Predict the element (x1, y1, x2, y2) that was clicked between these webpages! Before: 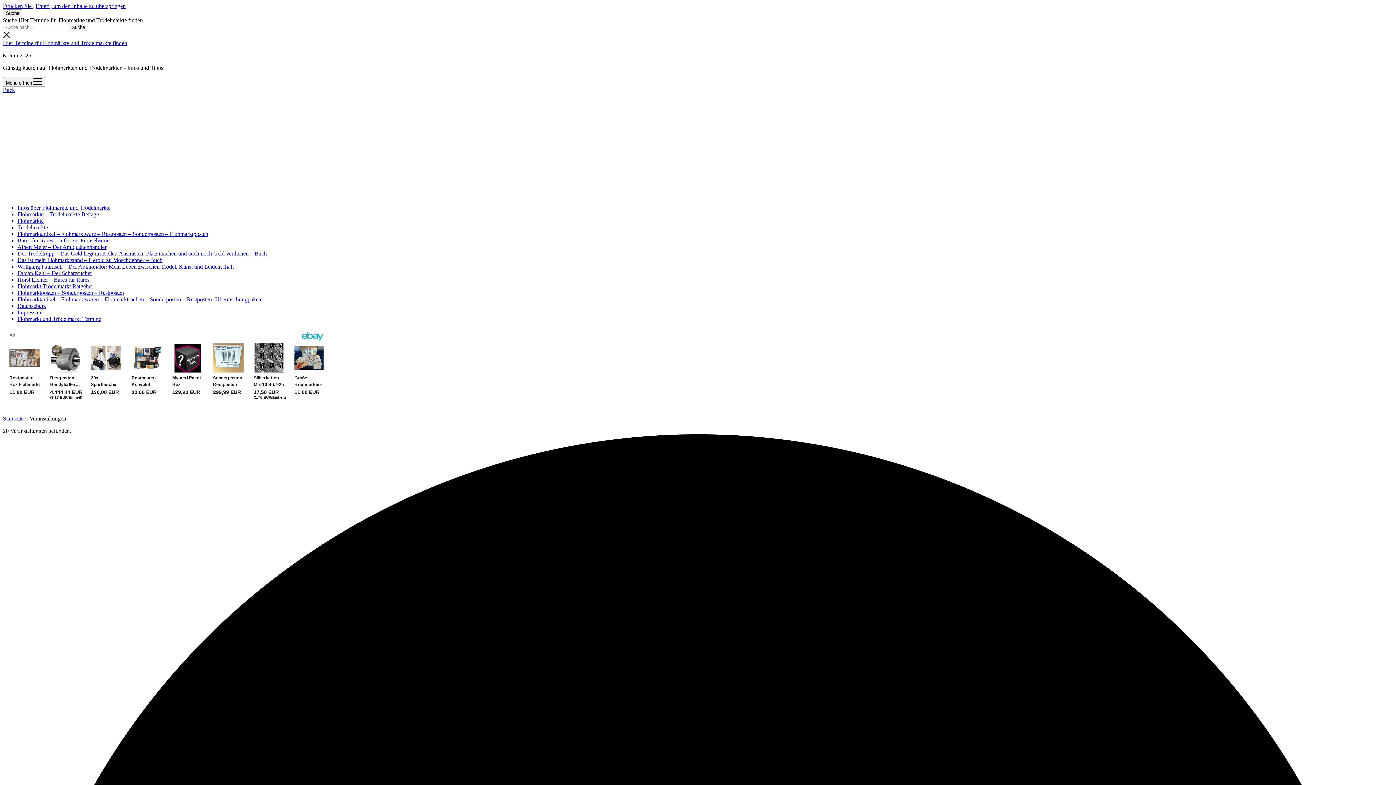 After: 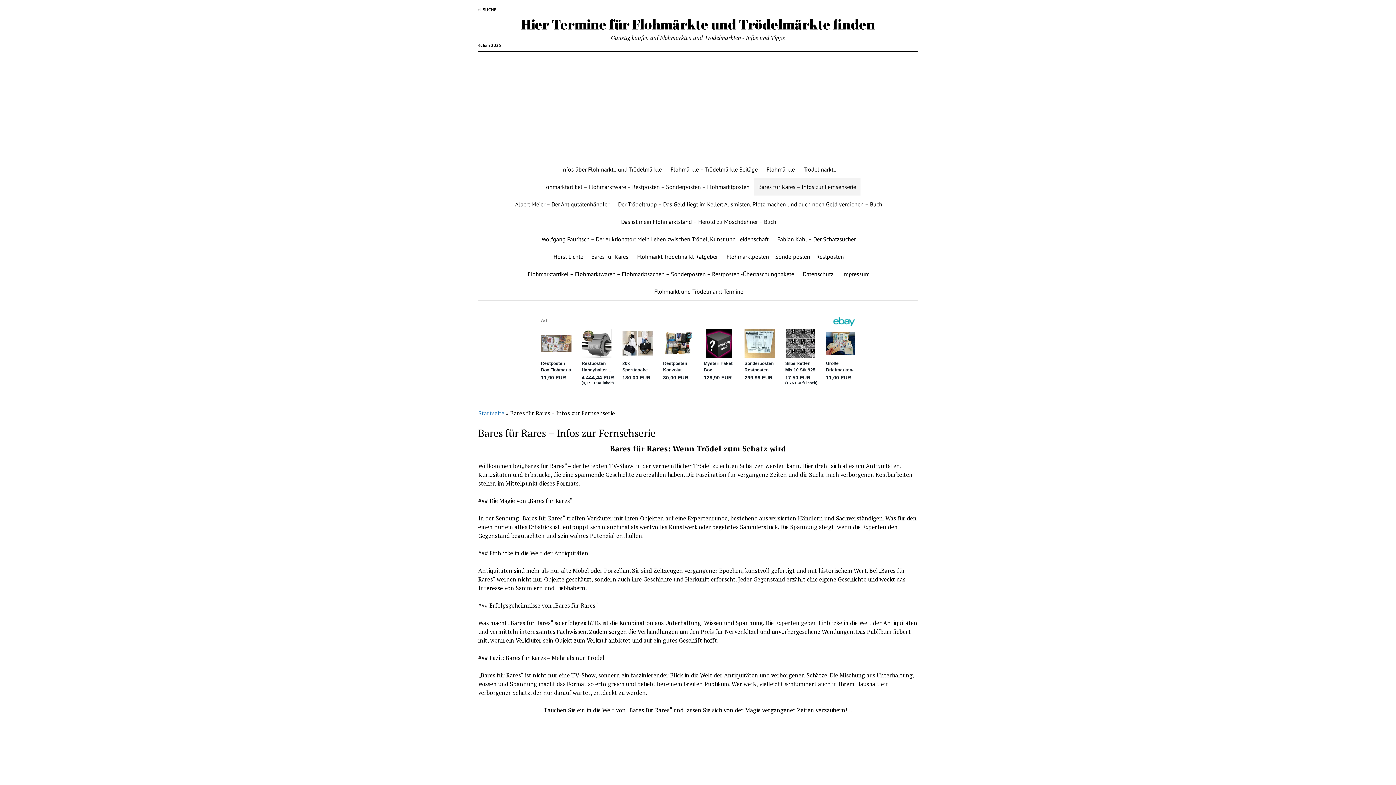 Action: bbox: (17, 237, 109, 243) label: Bares für Rares – Infos zur Fernsehserie